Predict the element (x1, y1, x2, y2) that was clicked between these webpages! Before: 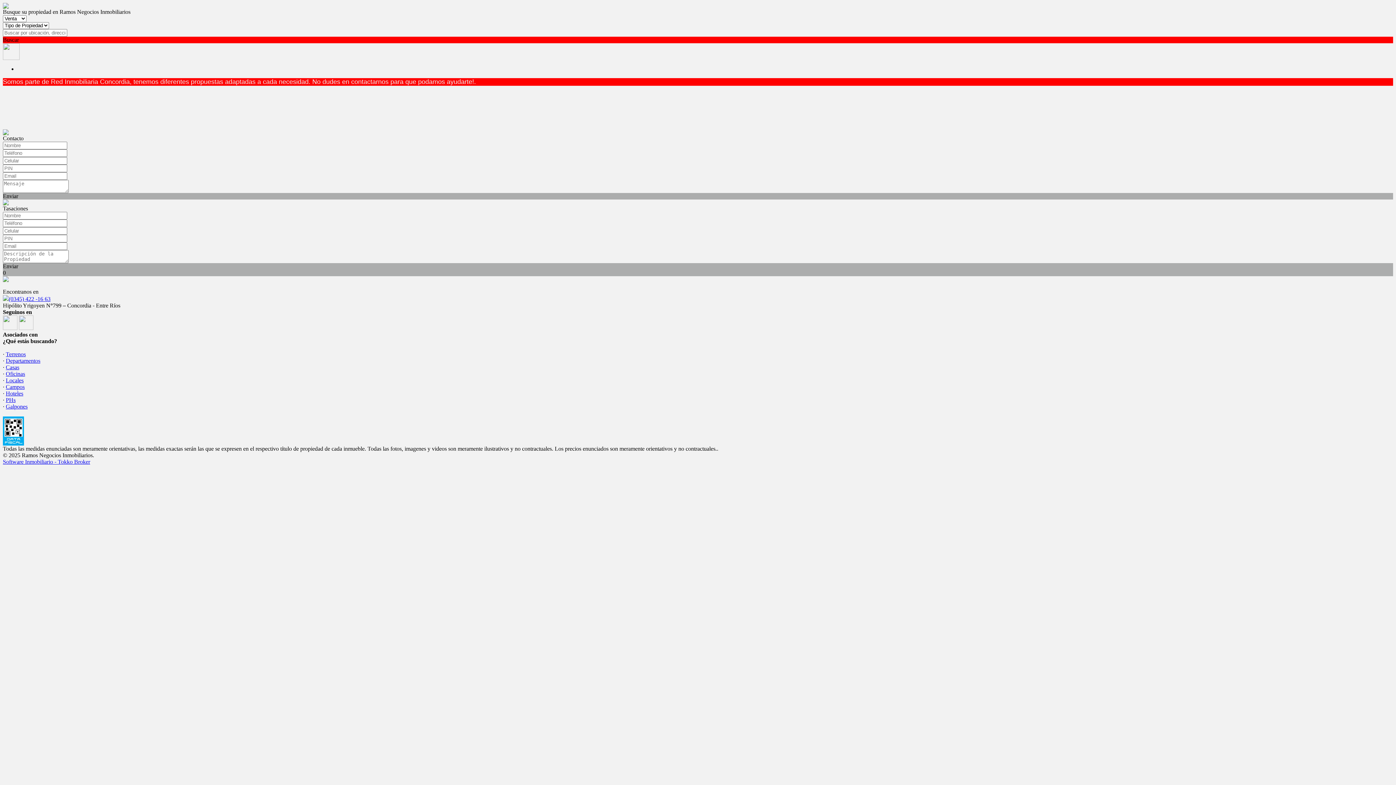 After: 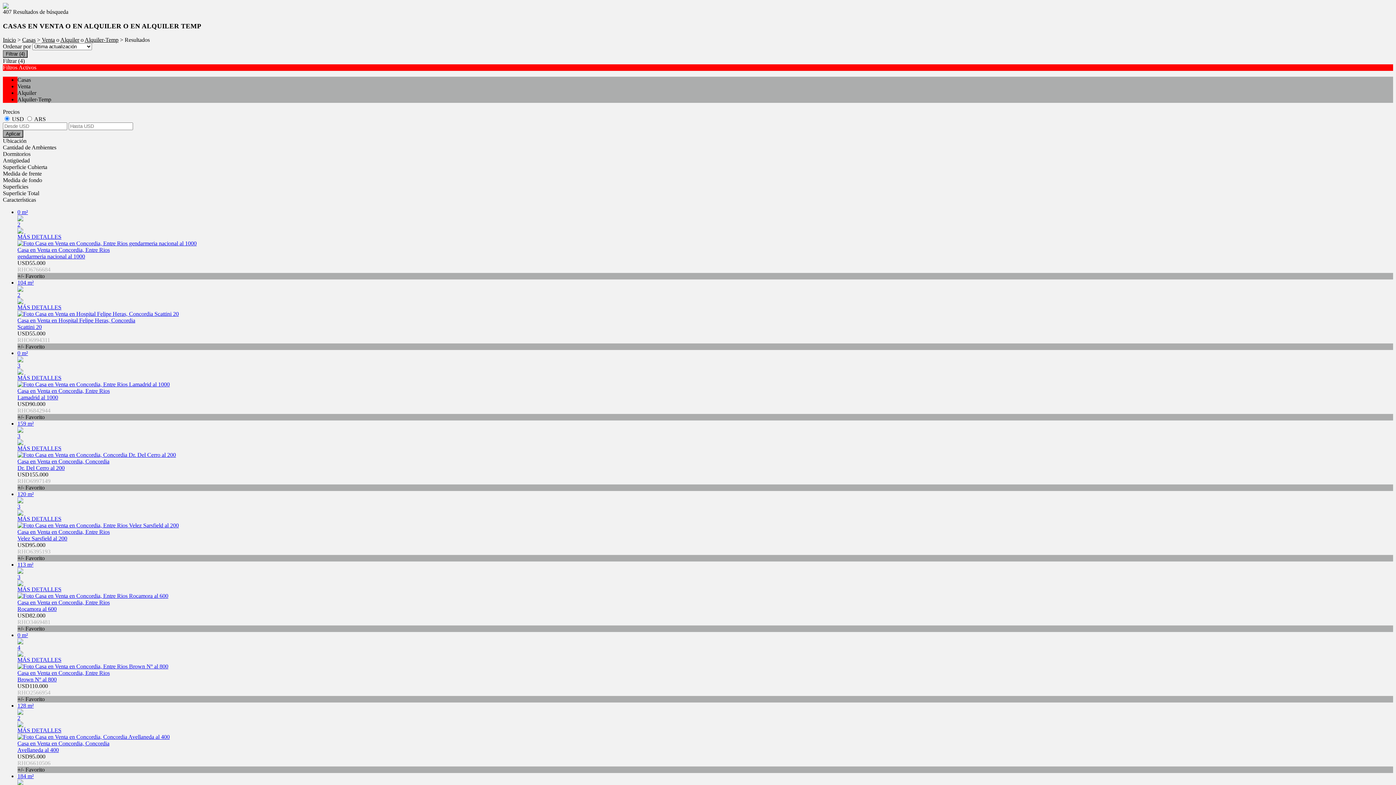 Action: bbox: (5, 364, 19, 370) label: Casas